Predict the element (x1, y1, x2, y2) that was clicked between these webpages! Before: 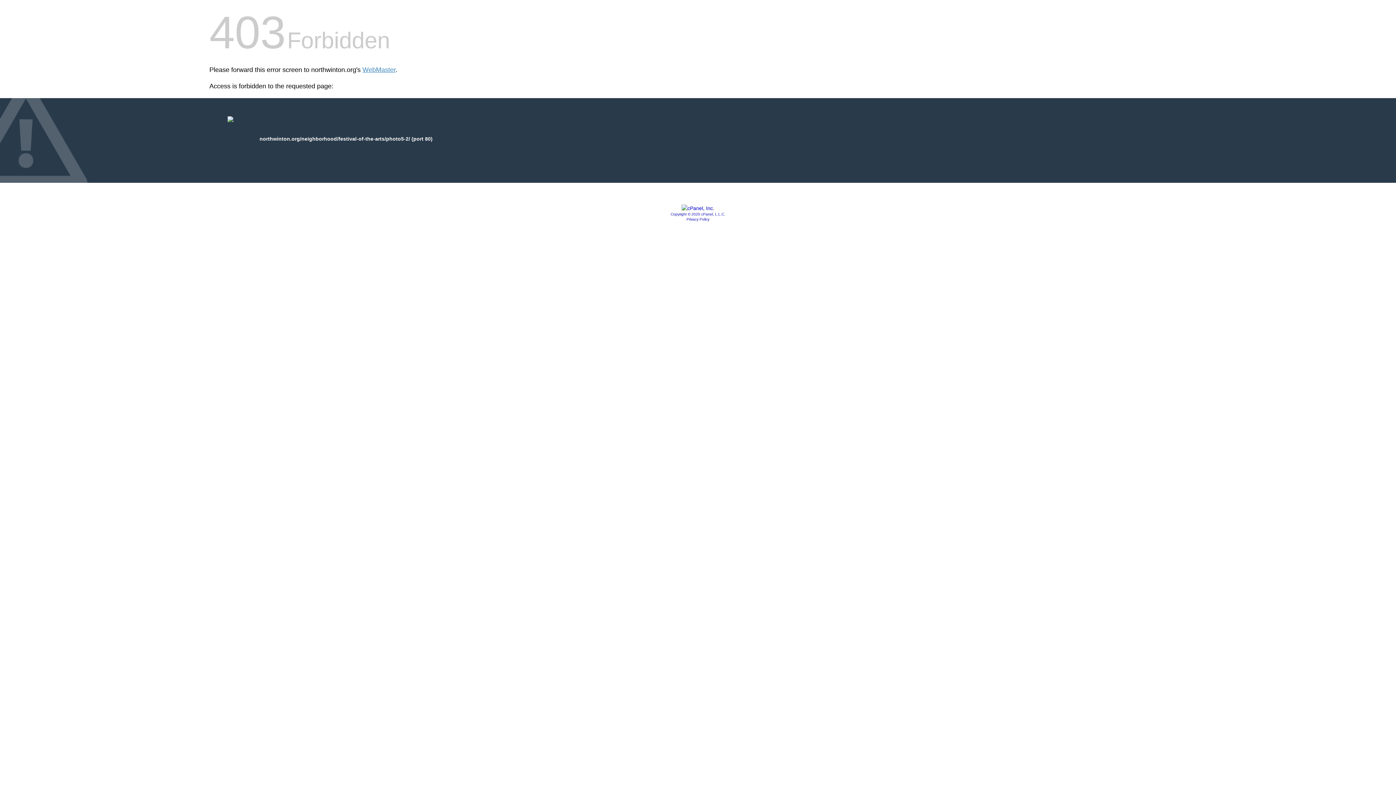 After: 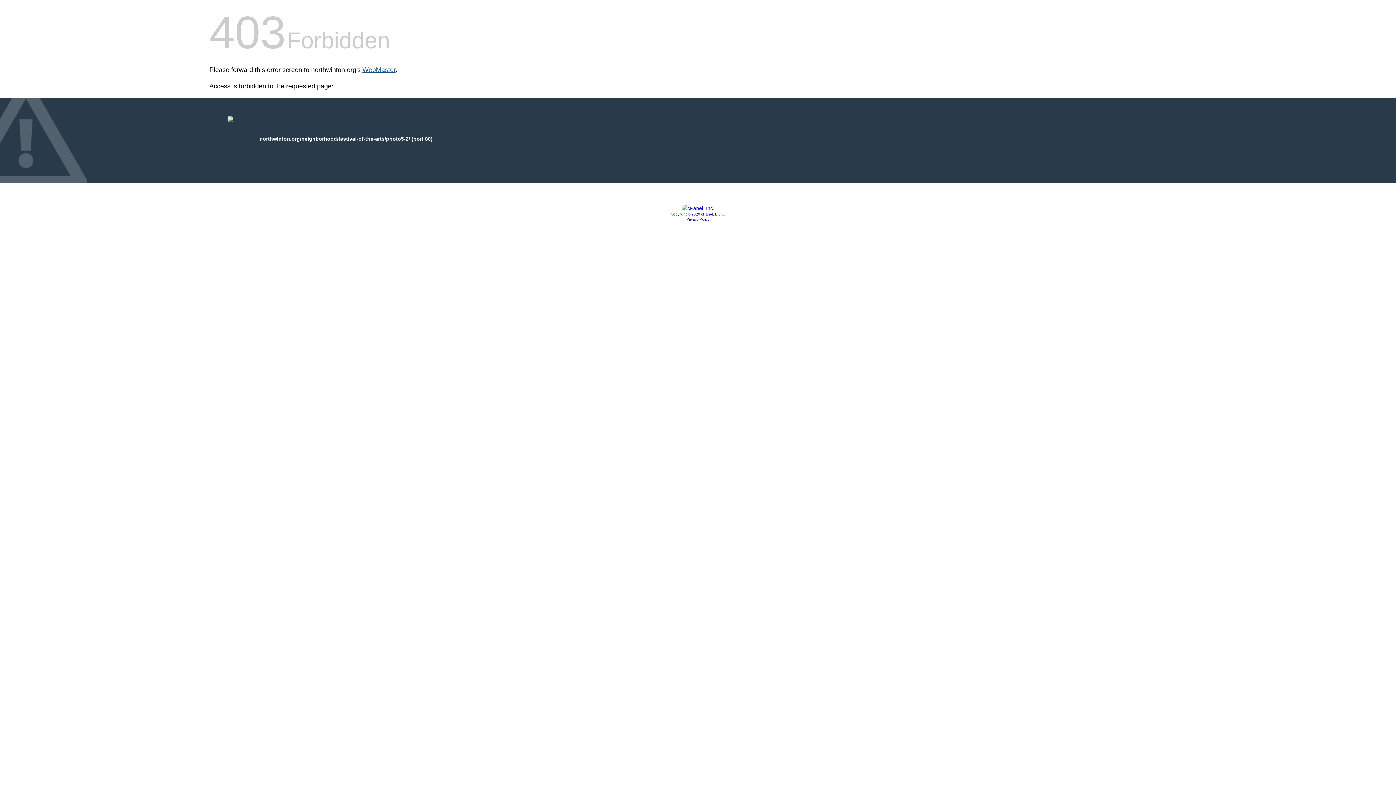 Action: label: WebMaster bbox: (362, 66, 395, 73)